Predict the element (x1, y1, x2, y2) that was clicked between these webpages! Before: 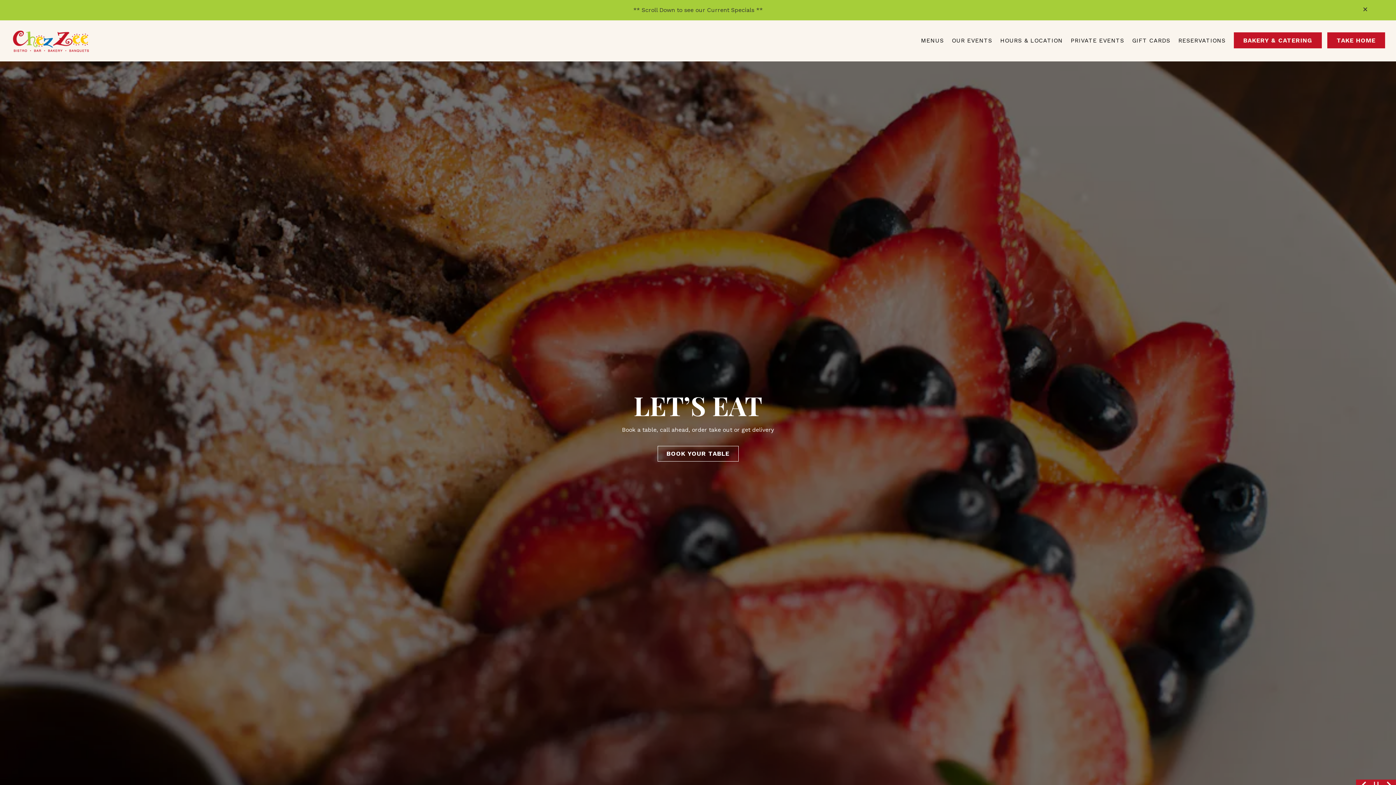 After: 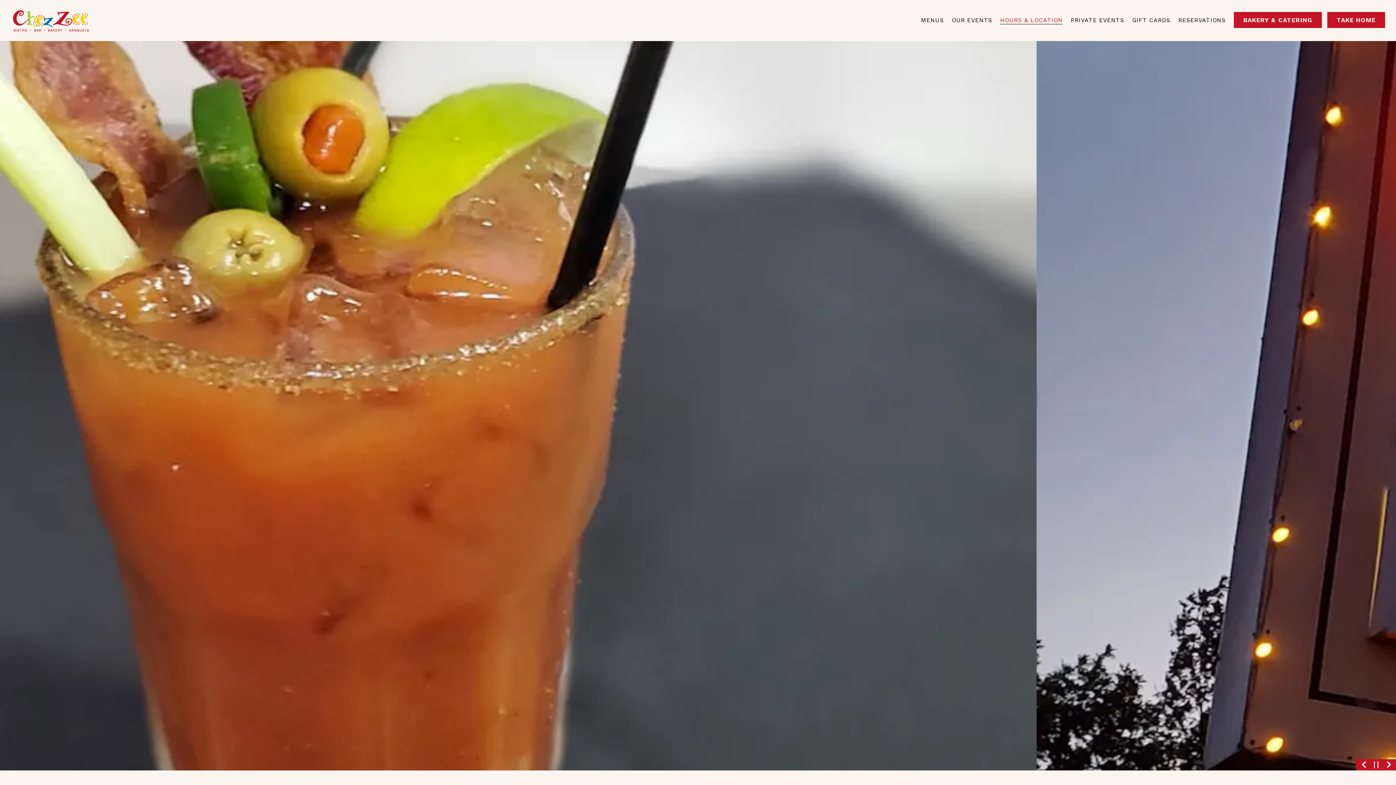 Action: bbox: (997, 34, 1065, 46) label: Hours & Location